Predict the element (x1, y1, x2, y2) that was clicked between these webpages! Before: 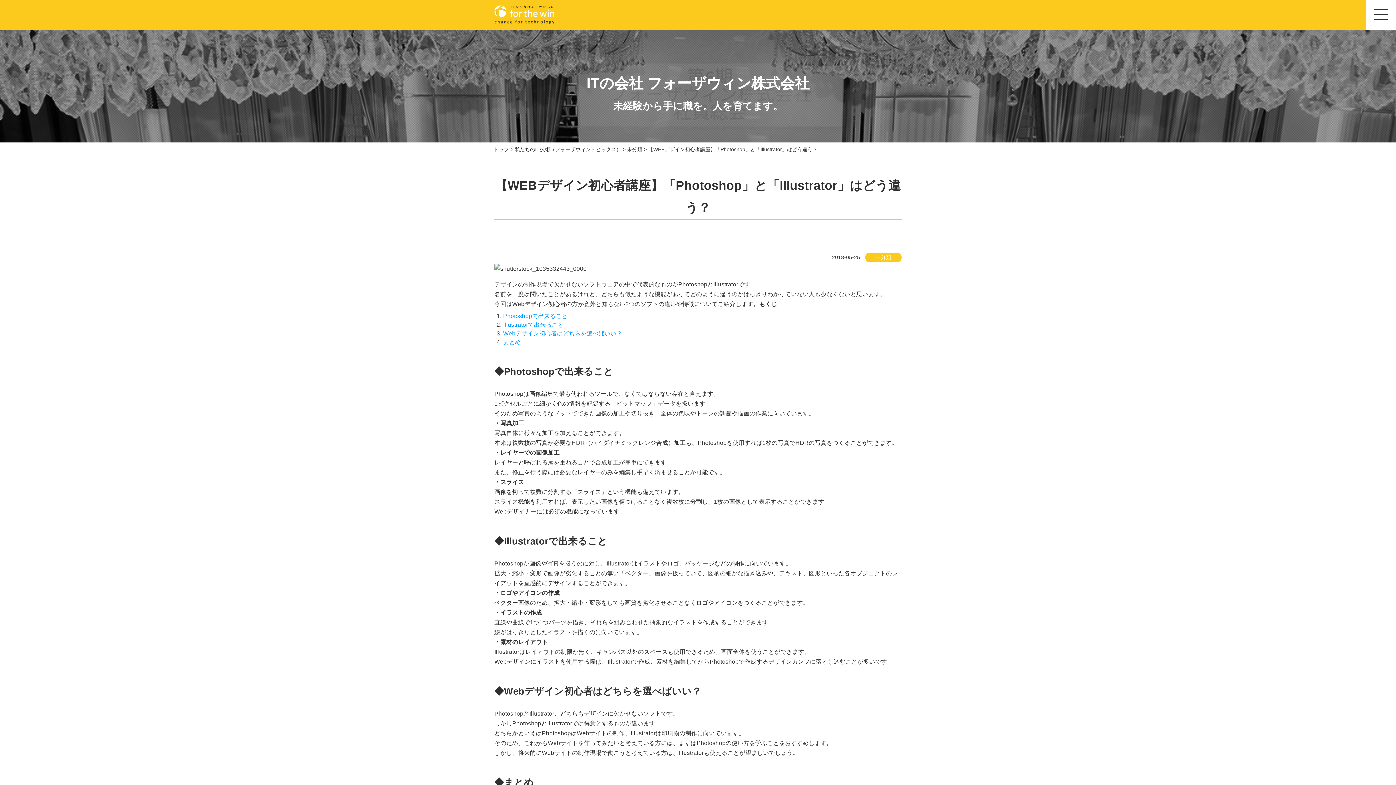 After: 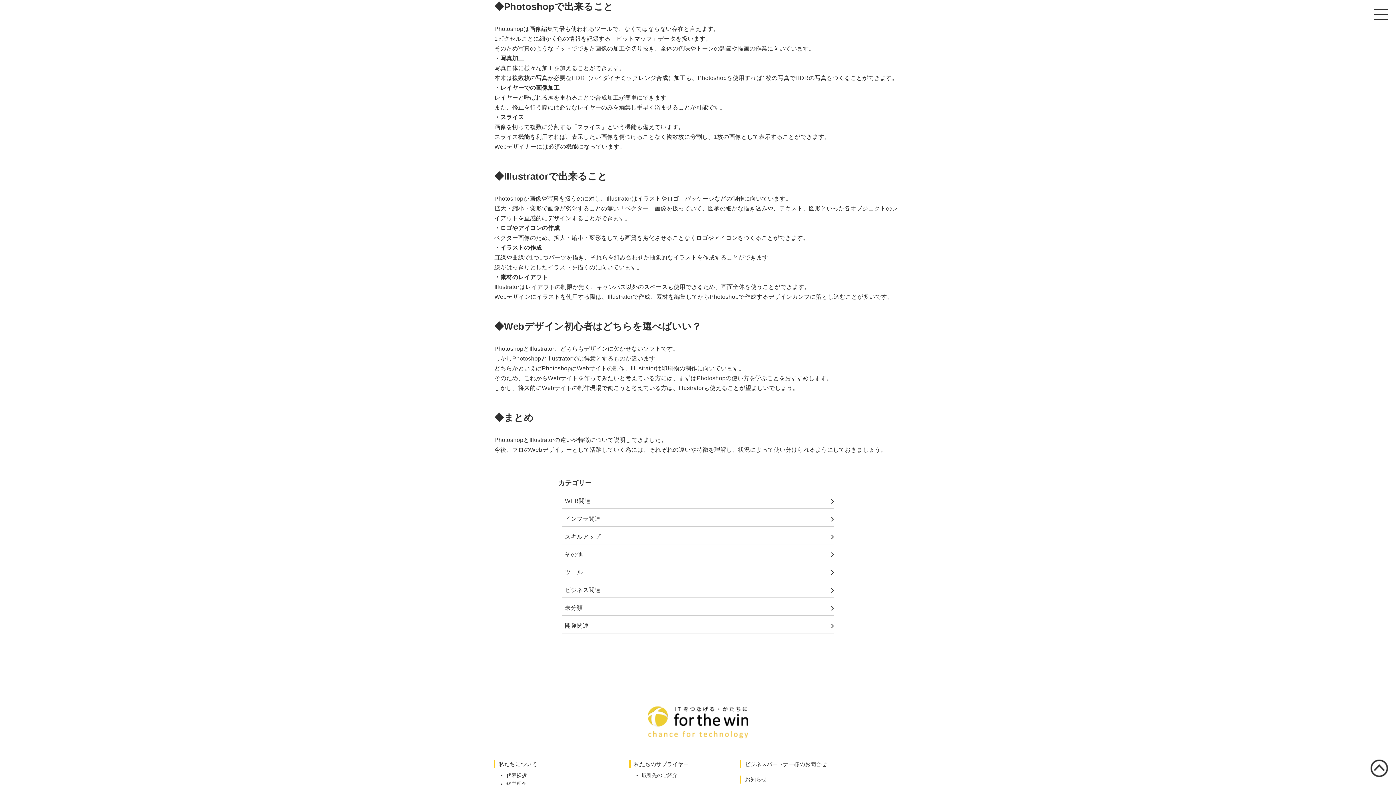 Action: label: Photoshopで出来ること bbox: (503, 313, 567, 319)